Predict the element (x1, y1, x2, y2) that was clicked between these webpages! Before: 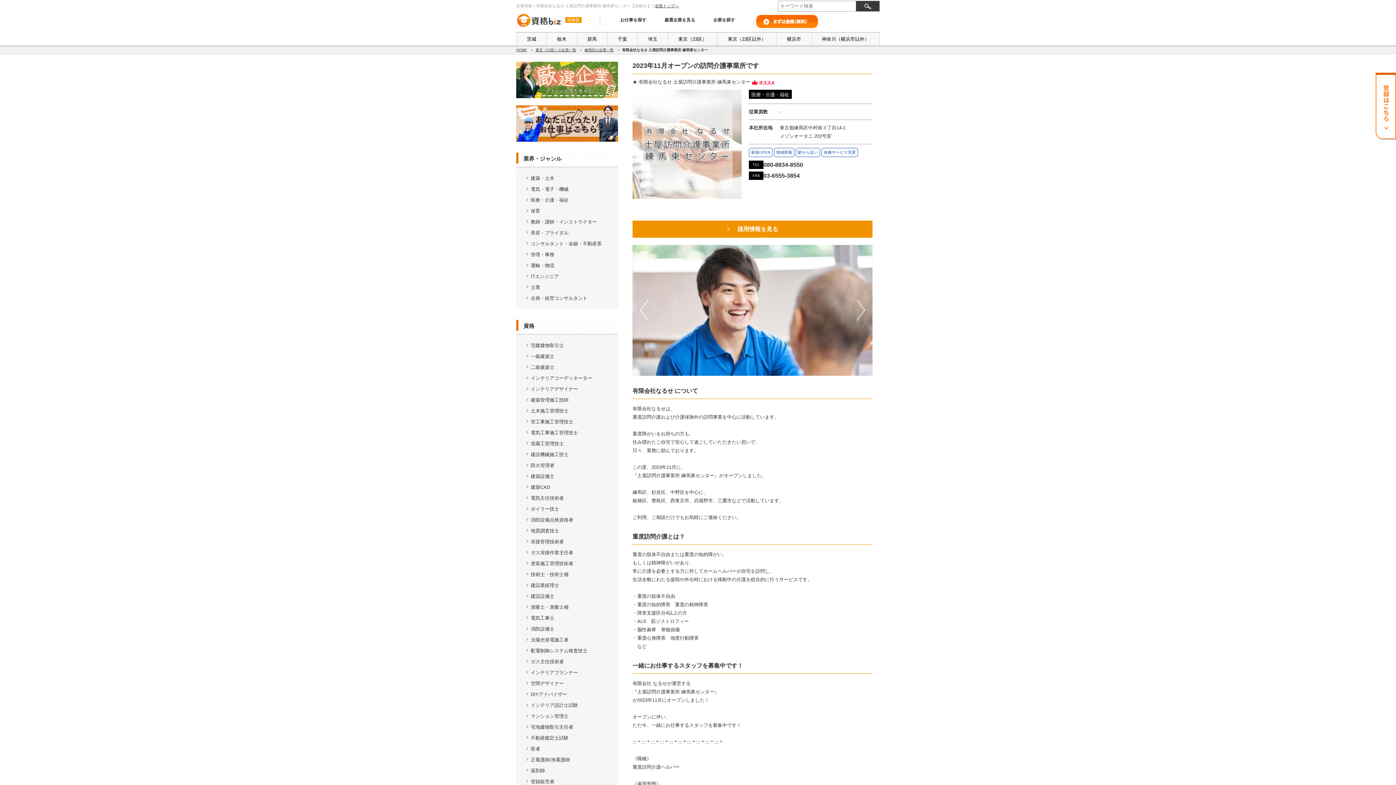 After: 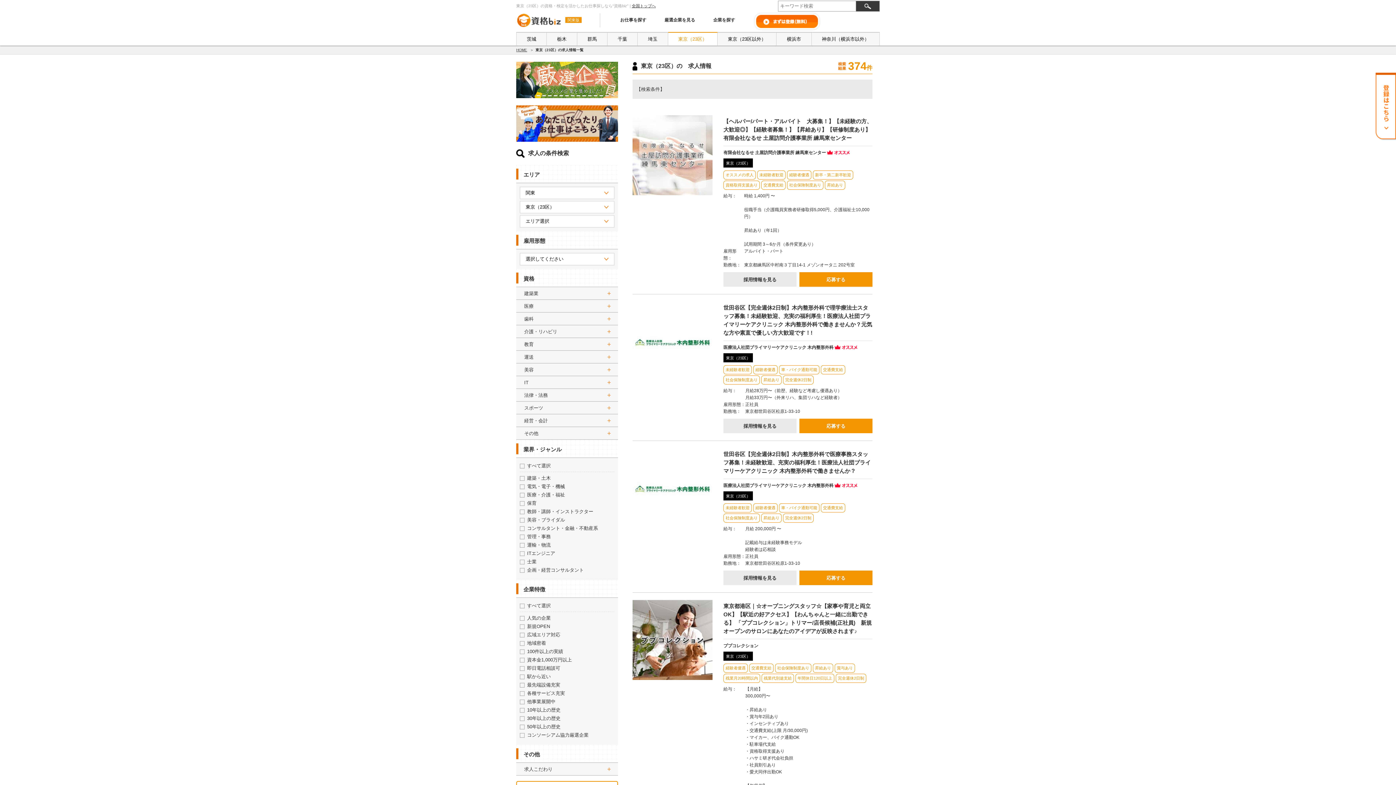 Action: bbox: (668, 32, 717, 45) label: 東京（23区）